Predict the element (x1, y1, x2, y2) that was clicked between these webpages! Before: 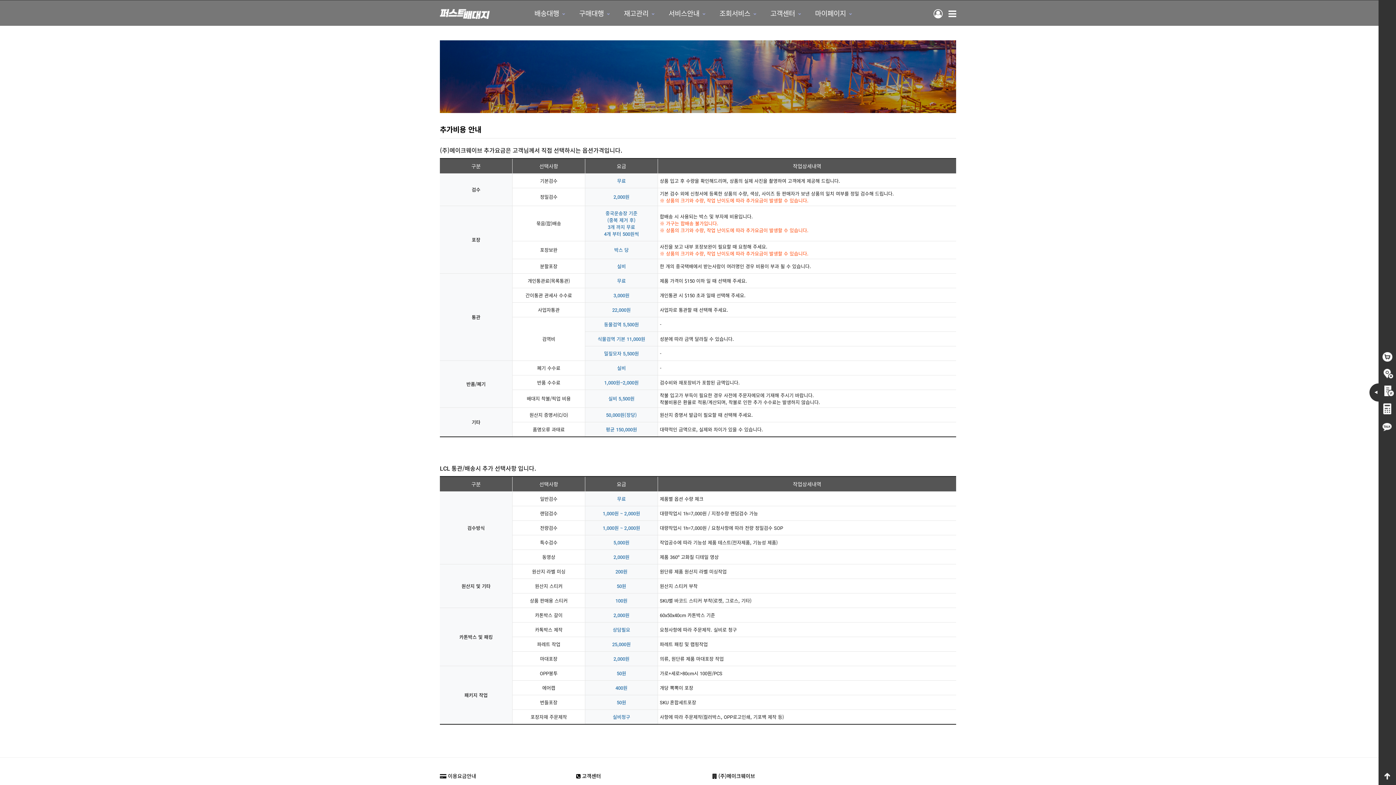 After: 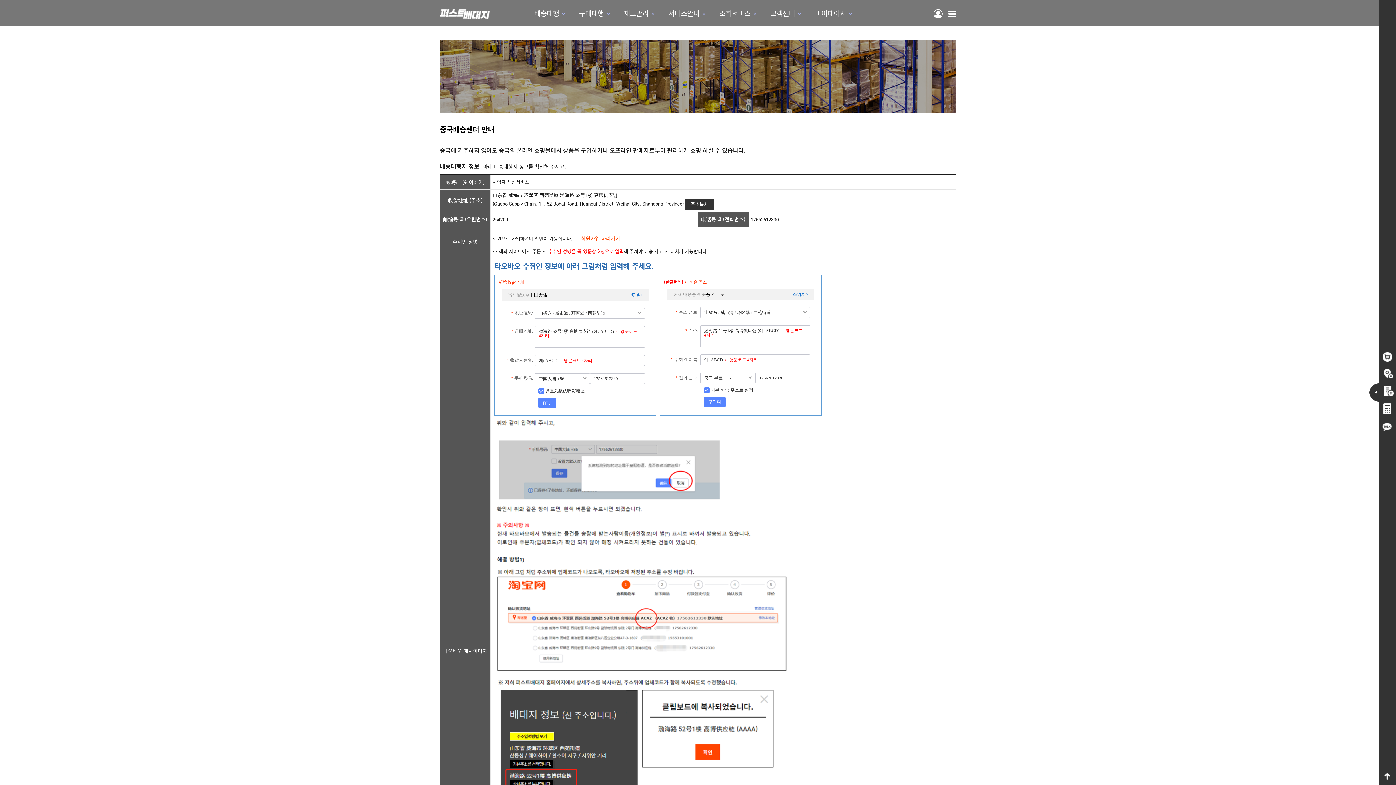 Action: bbox: (1378, 365, 1396, 382)